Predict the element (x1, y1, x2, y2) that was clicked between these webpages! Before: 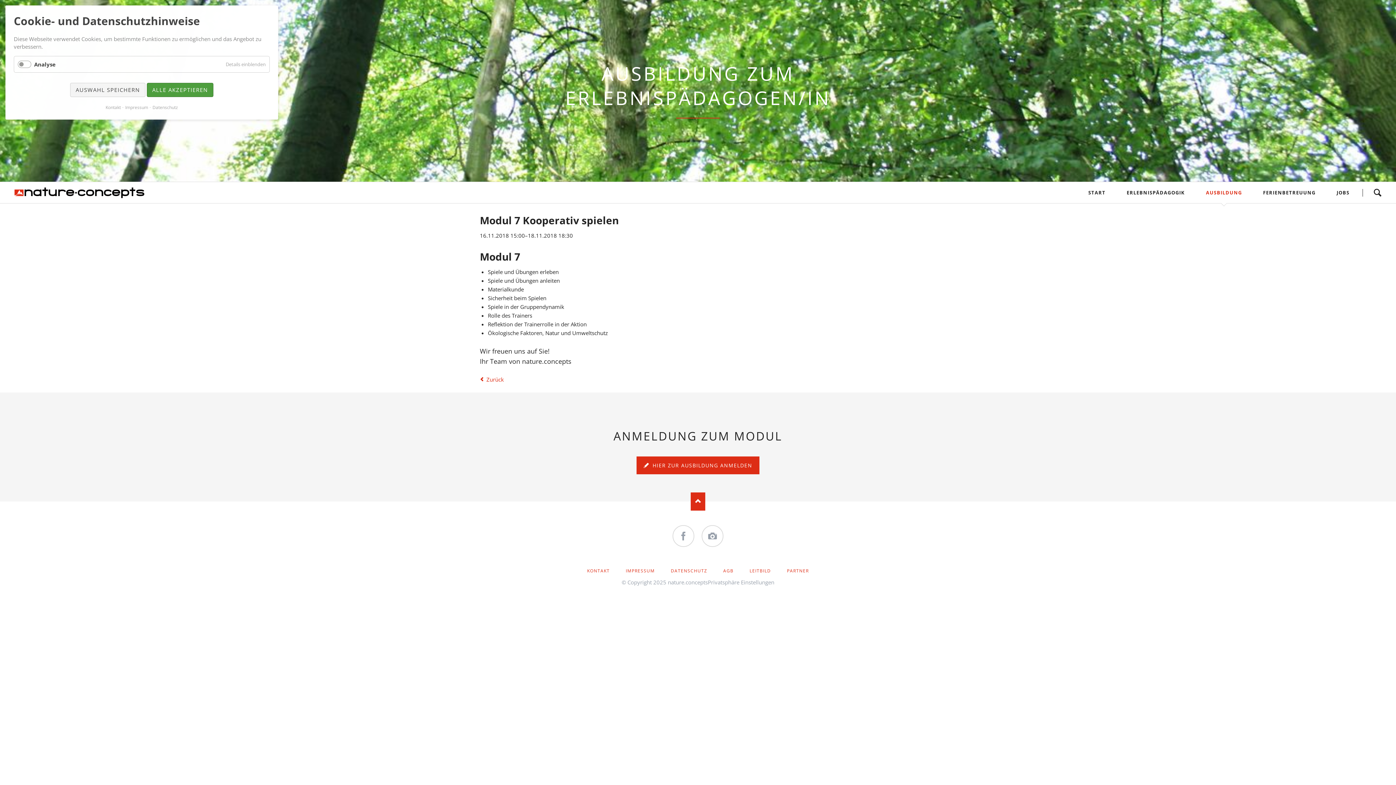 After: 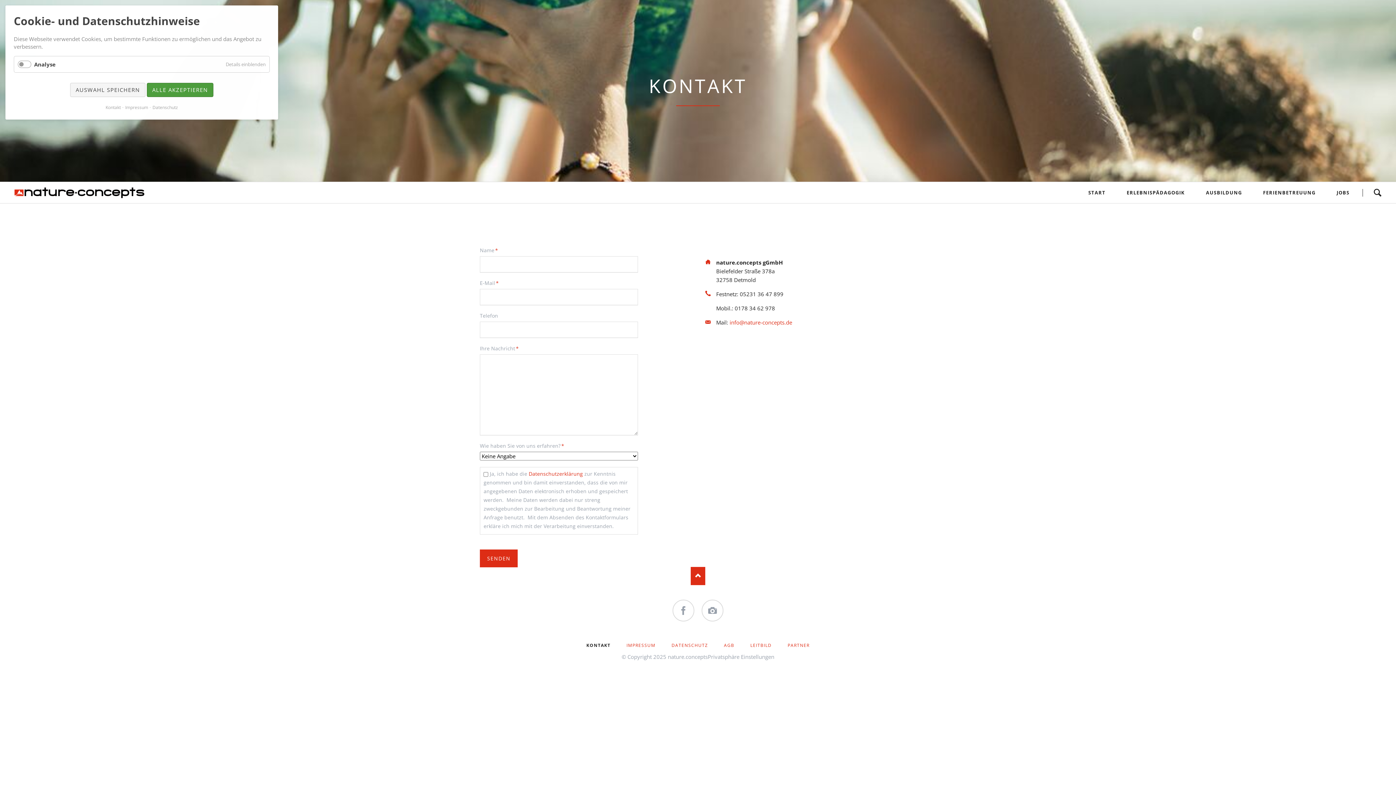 Action: label: Kontakt bbox: (105, 104, 120, 110)